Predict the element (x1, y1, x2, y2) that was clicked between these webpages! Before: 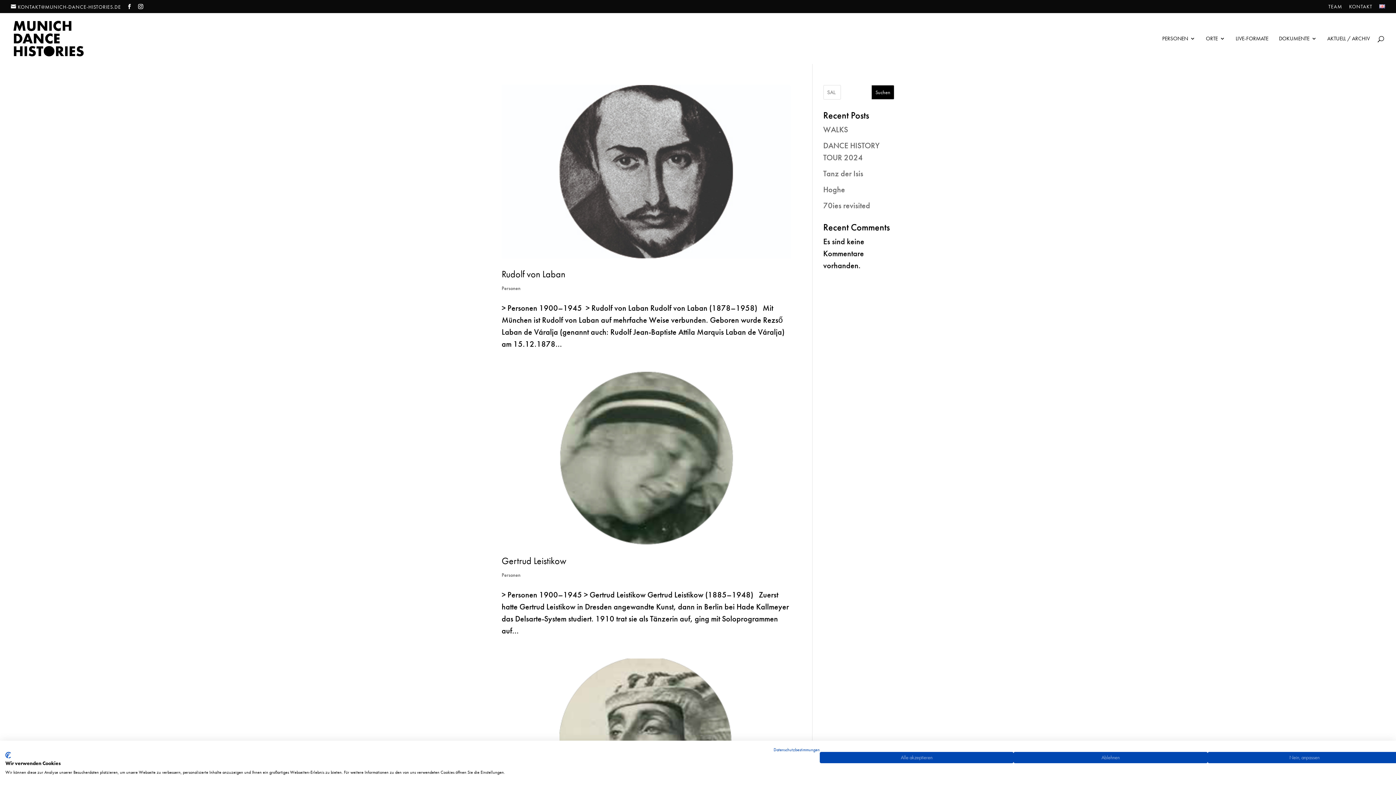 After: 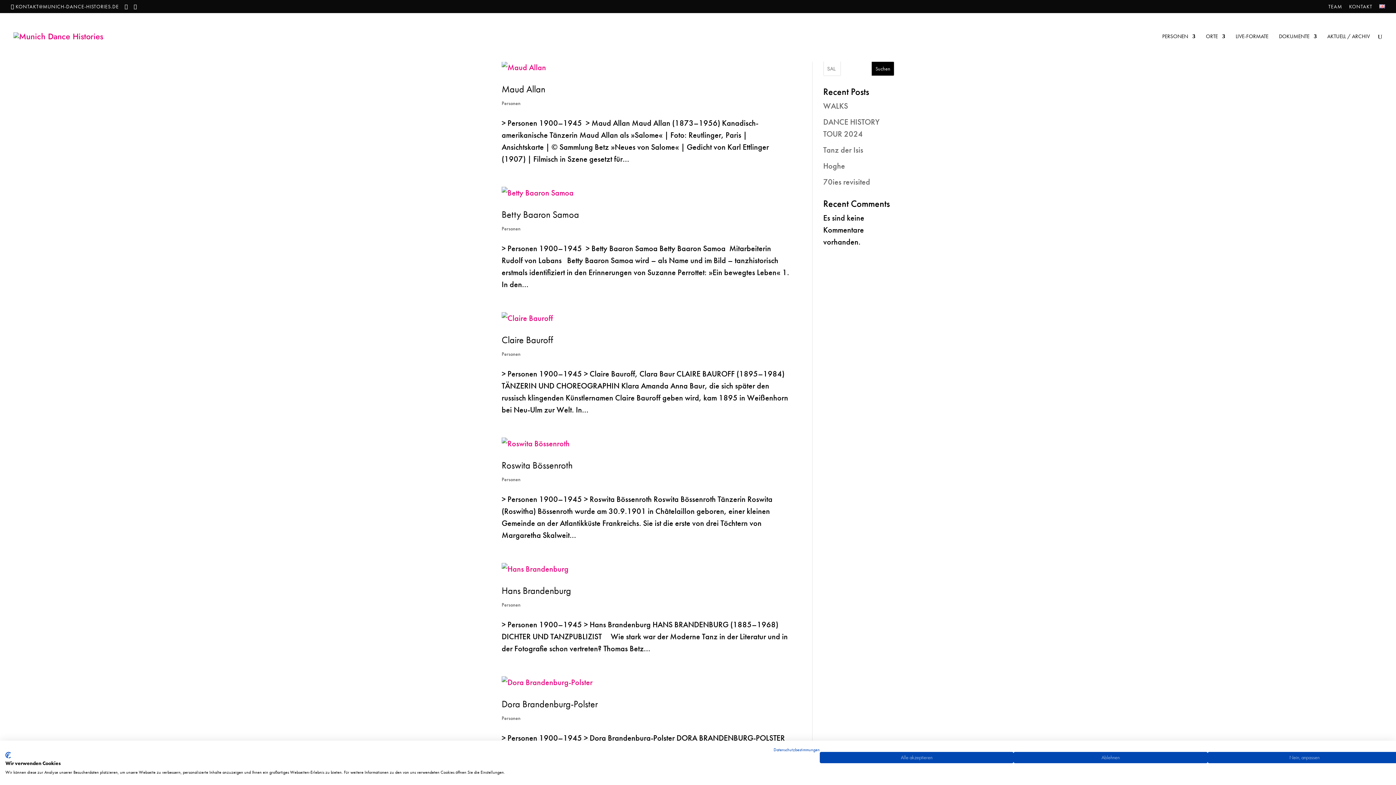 Action: bbox: (501, 285, 520, 291) label: Personen